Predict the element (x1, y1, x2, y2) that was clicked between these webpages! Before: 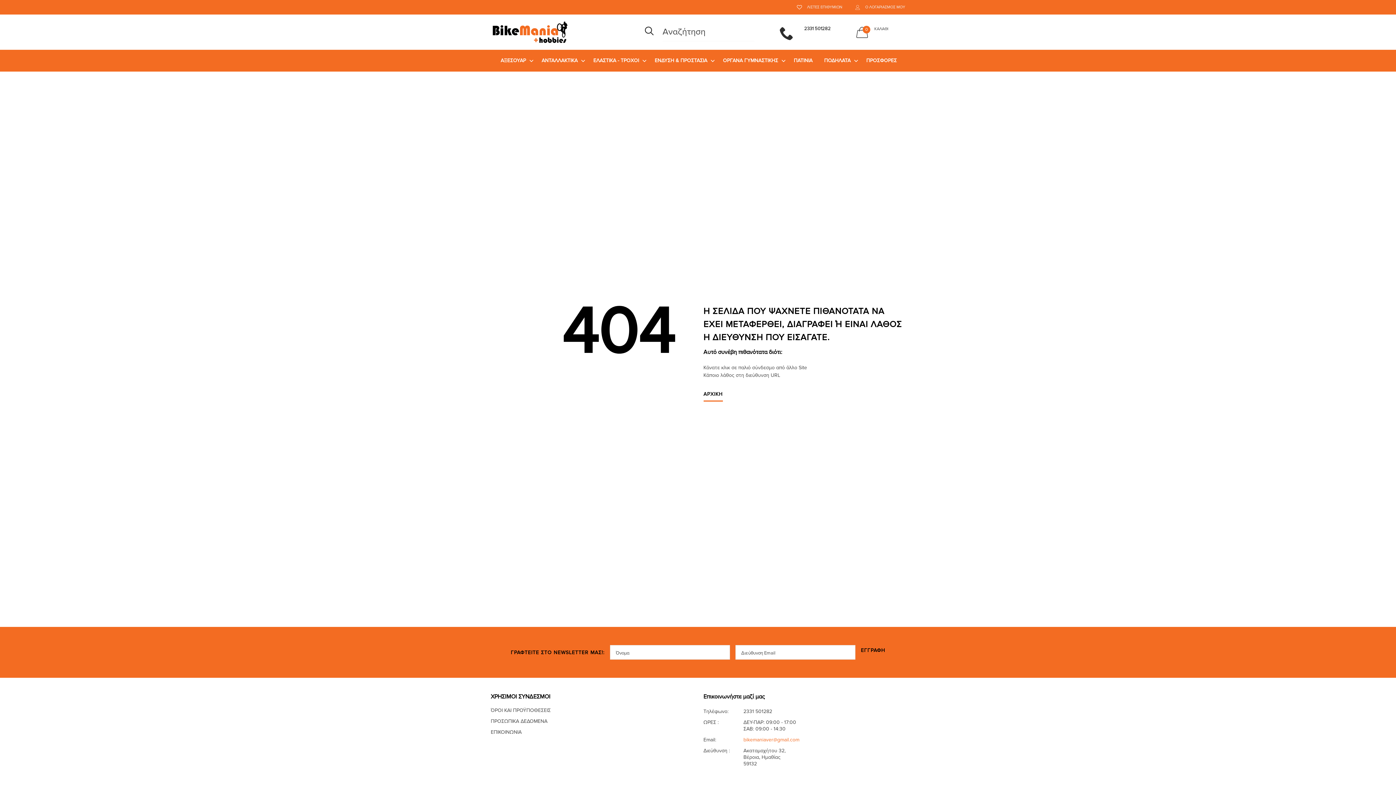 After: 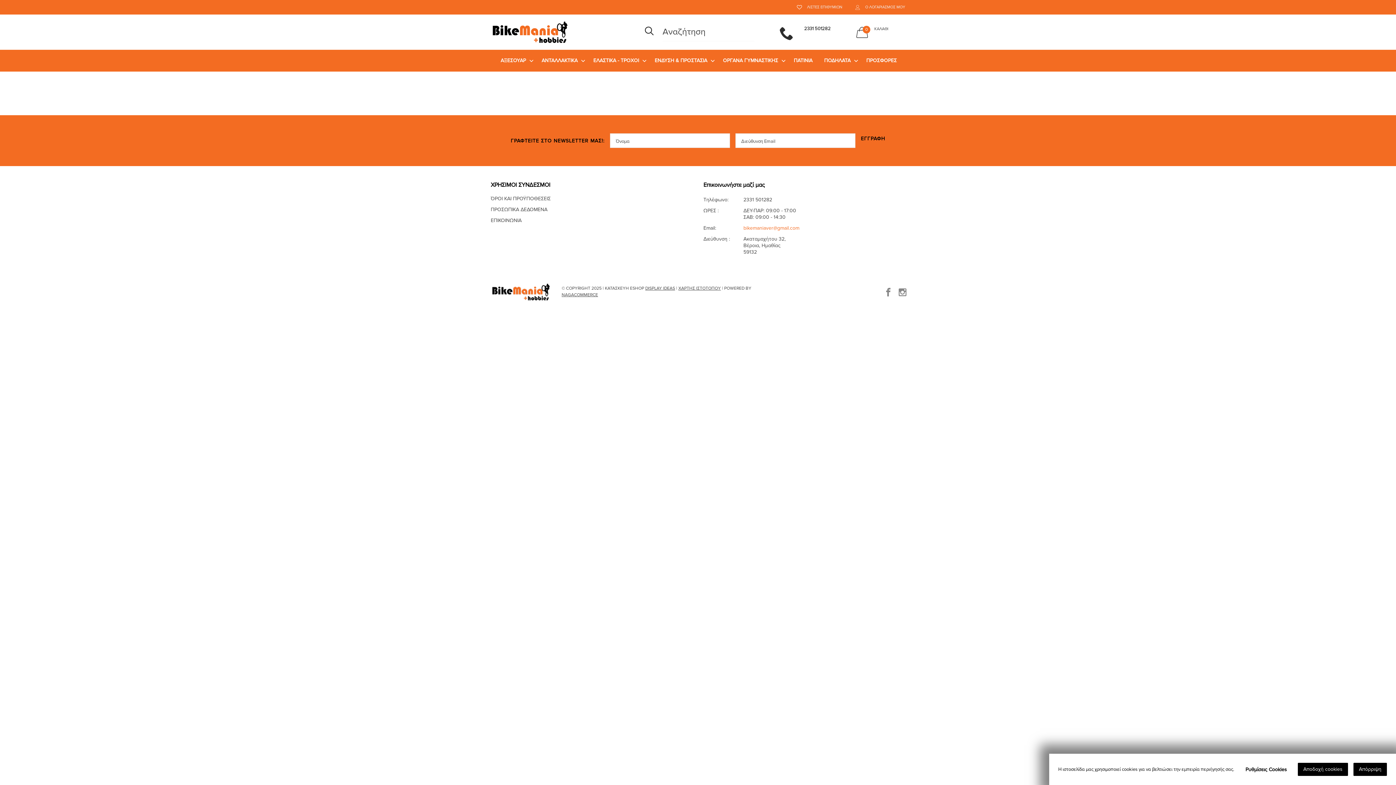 Action: bbox: (490, 718, 547, 725) label: ΠΡΟΣΩΠΙΚΑ ΔΕΔΟΜΕΝΑ